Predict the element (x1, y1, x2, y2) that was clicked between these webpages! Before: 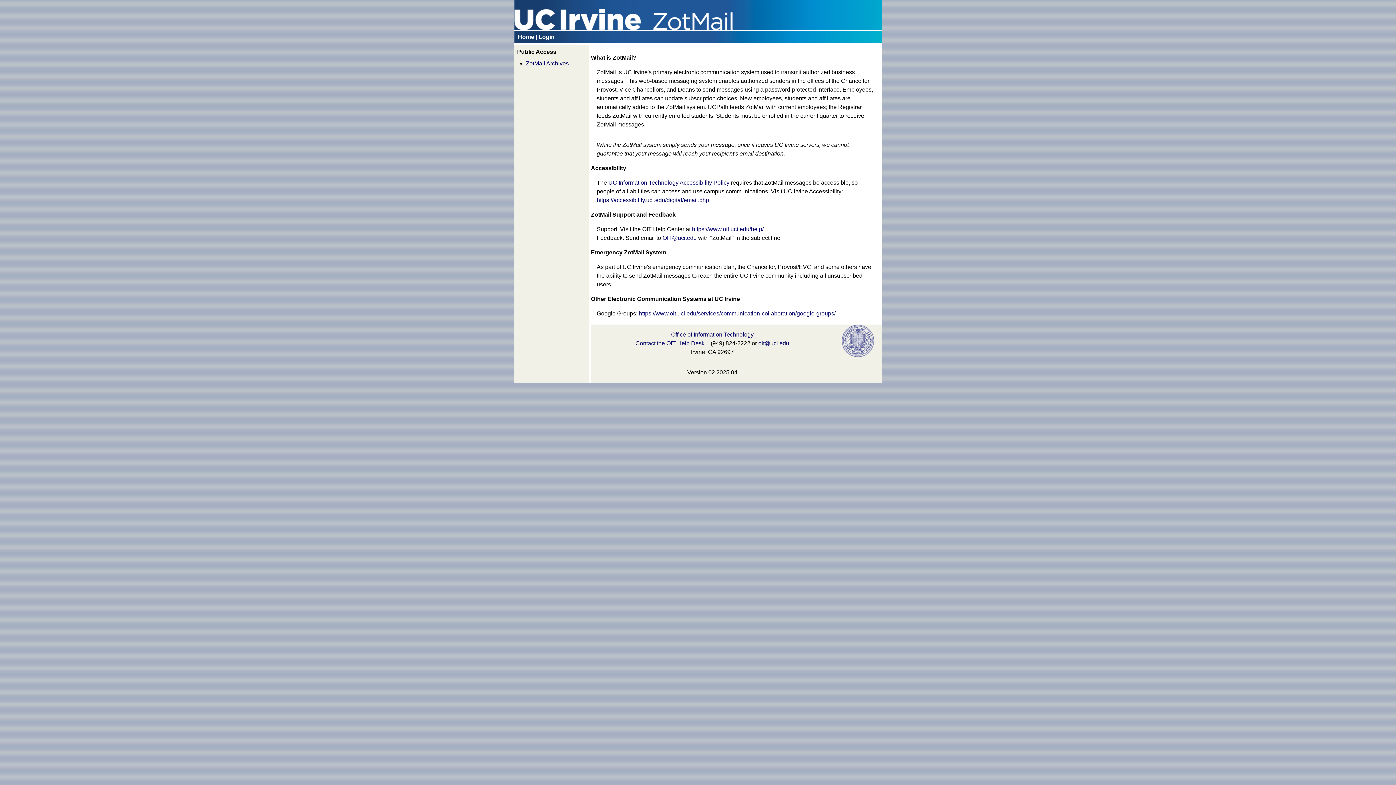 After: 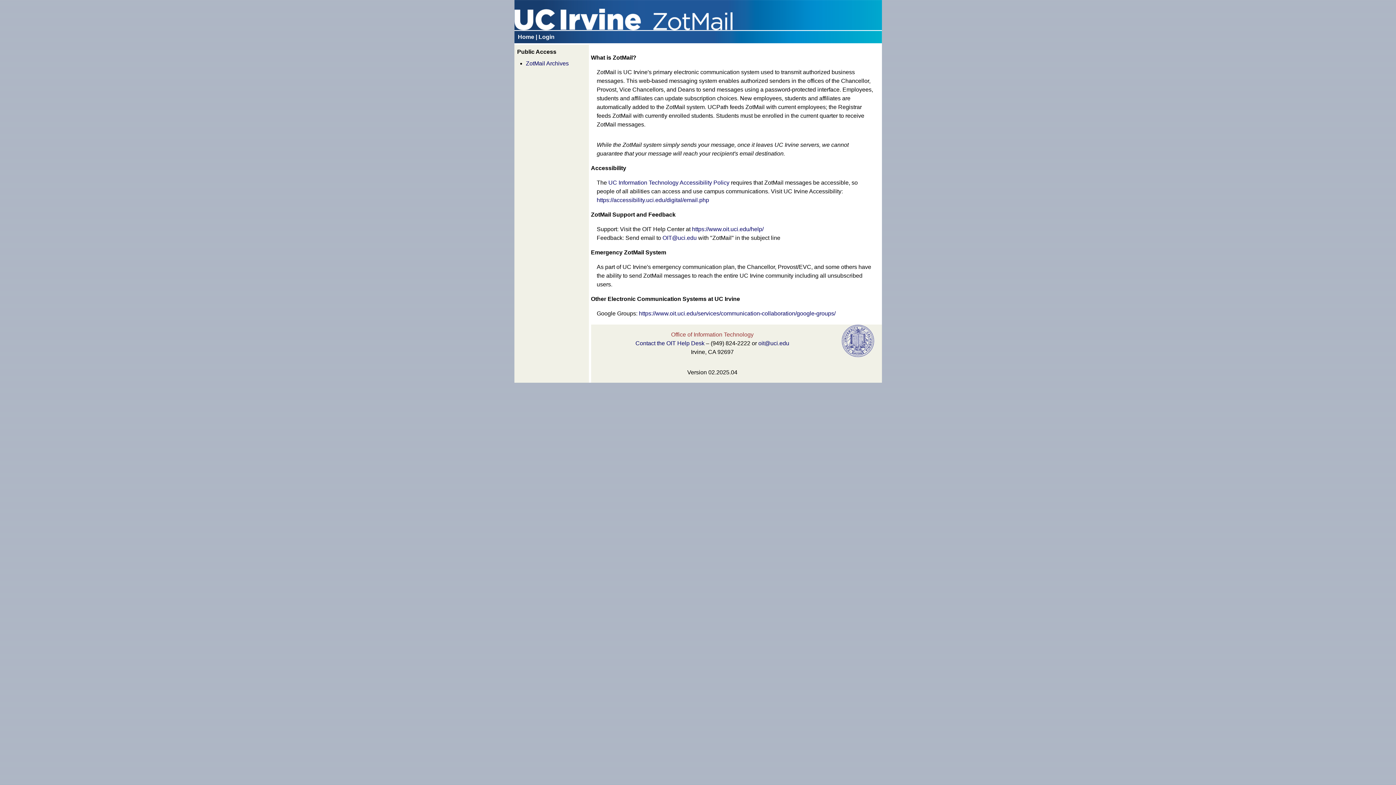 Action: bbox: (671, 331, 753, 337) label: Office of Information Technology